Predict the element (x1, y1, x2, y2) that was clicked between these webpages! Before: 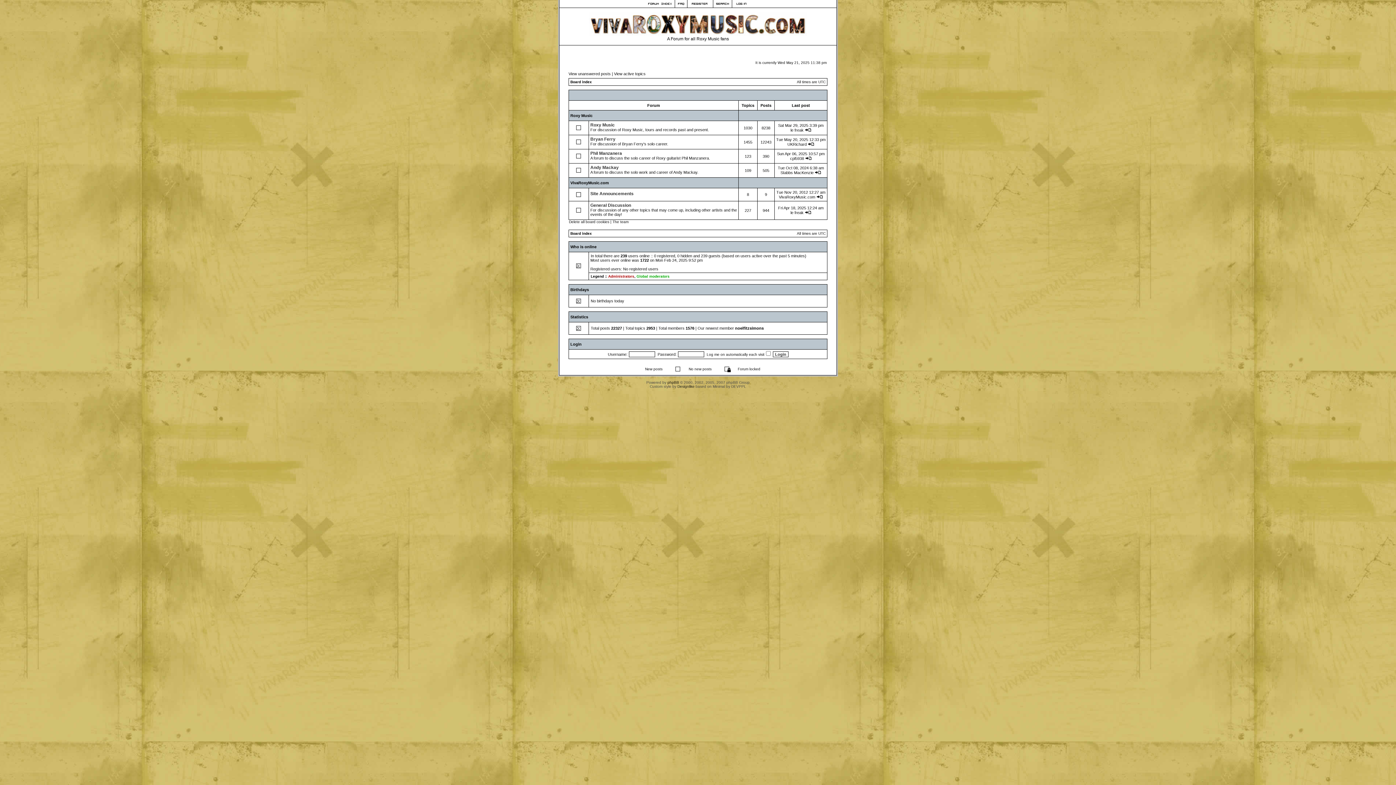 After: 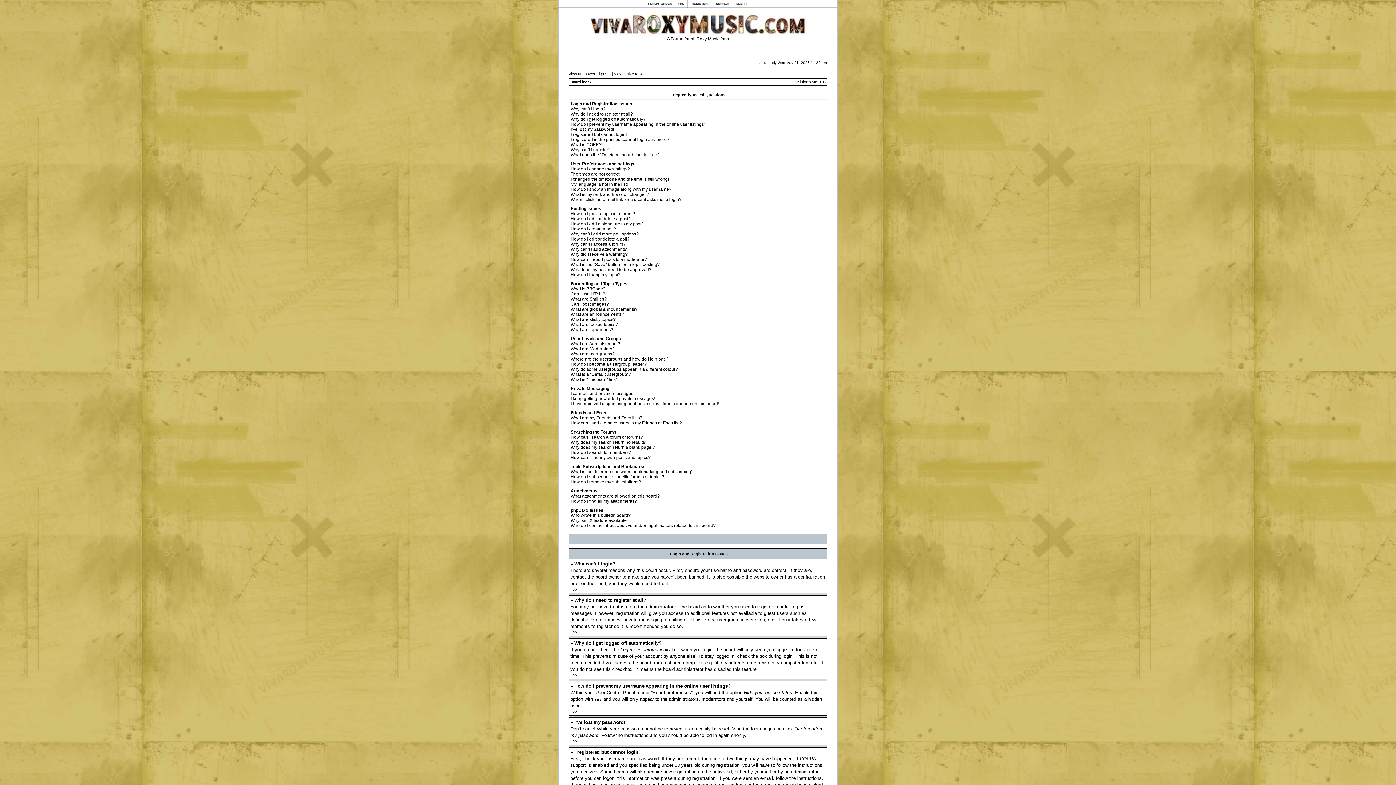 Action: bbox: (675, 4, 687, 8)